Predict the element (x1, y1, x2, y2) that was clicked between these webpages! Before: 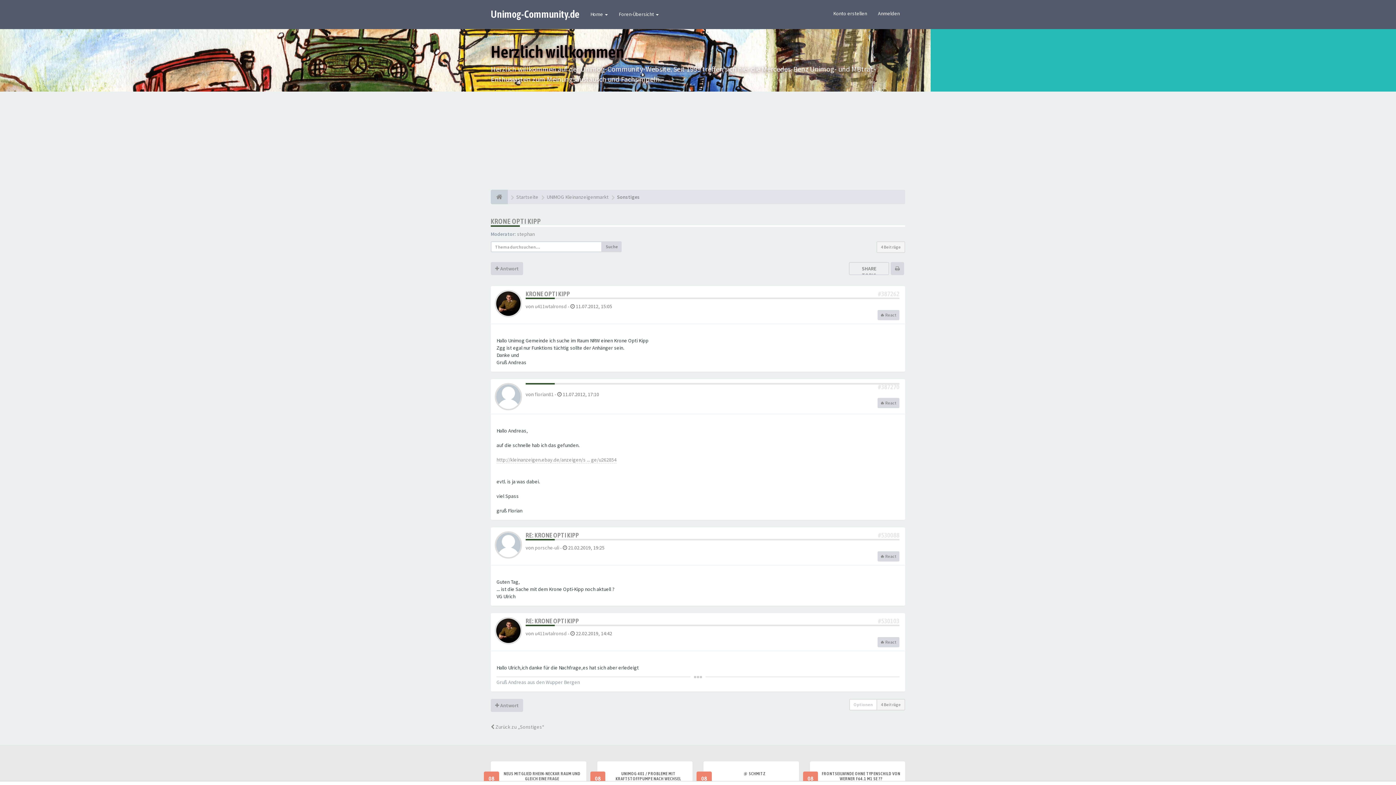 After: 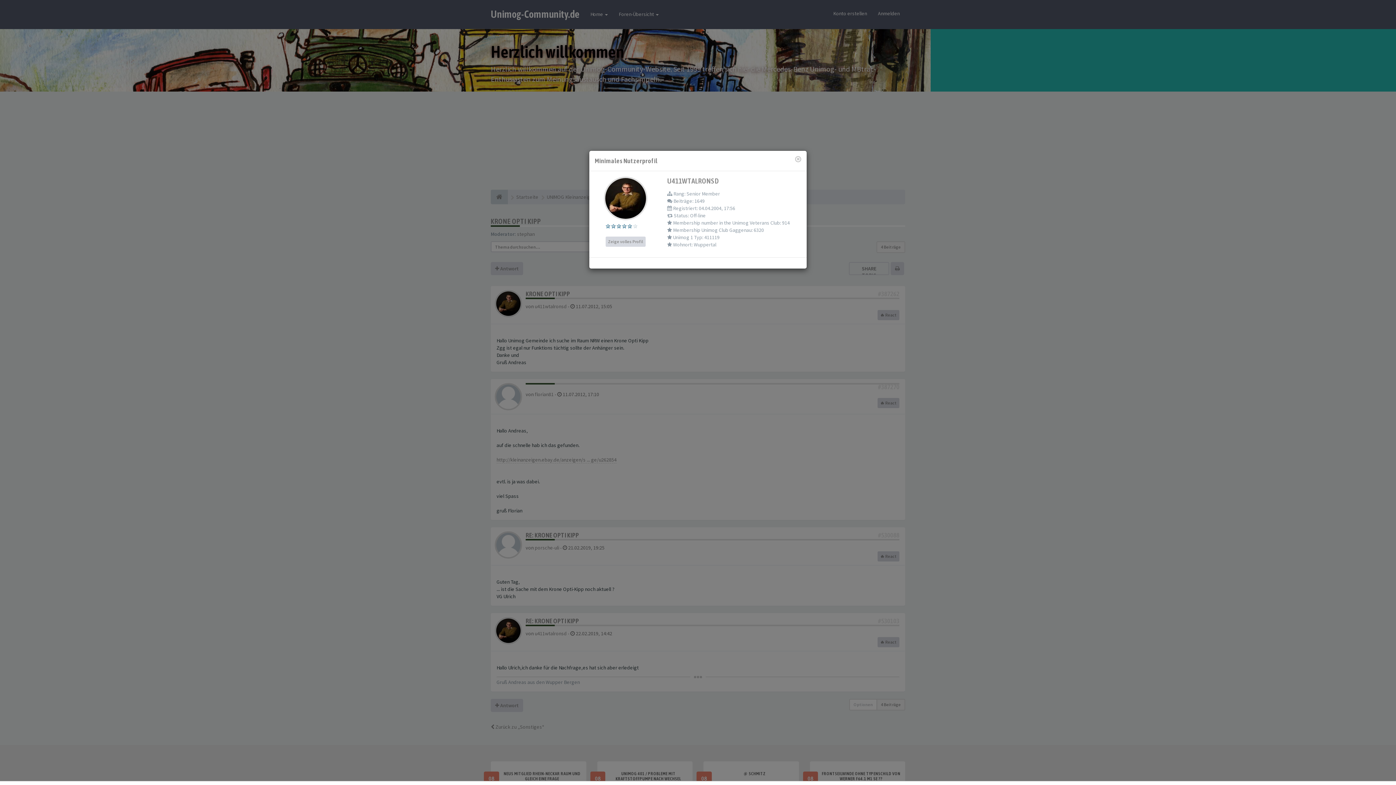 Action: bbox: (494, 299, 522, 306)